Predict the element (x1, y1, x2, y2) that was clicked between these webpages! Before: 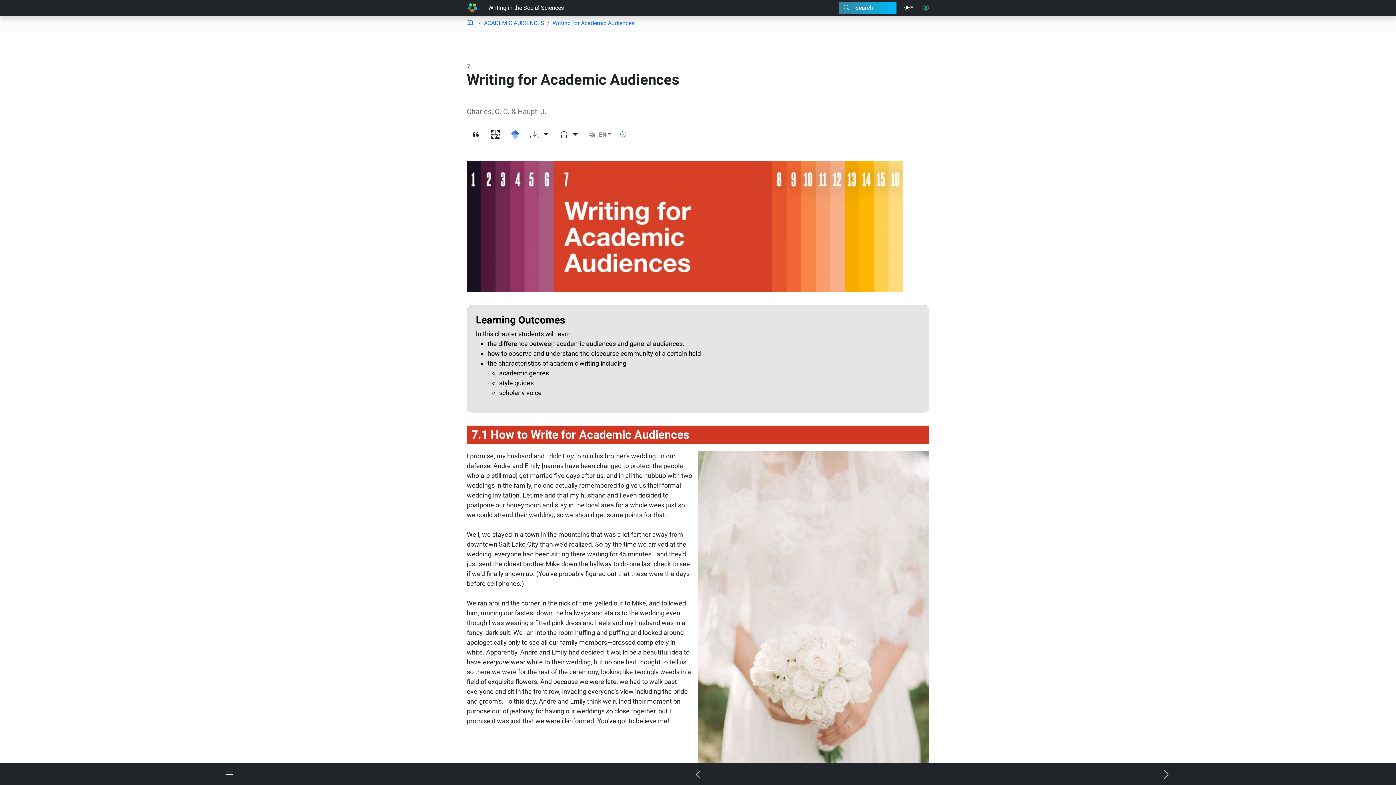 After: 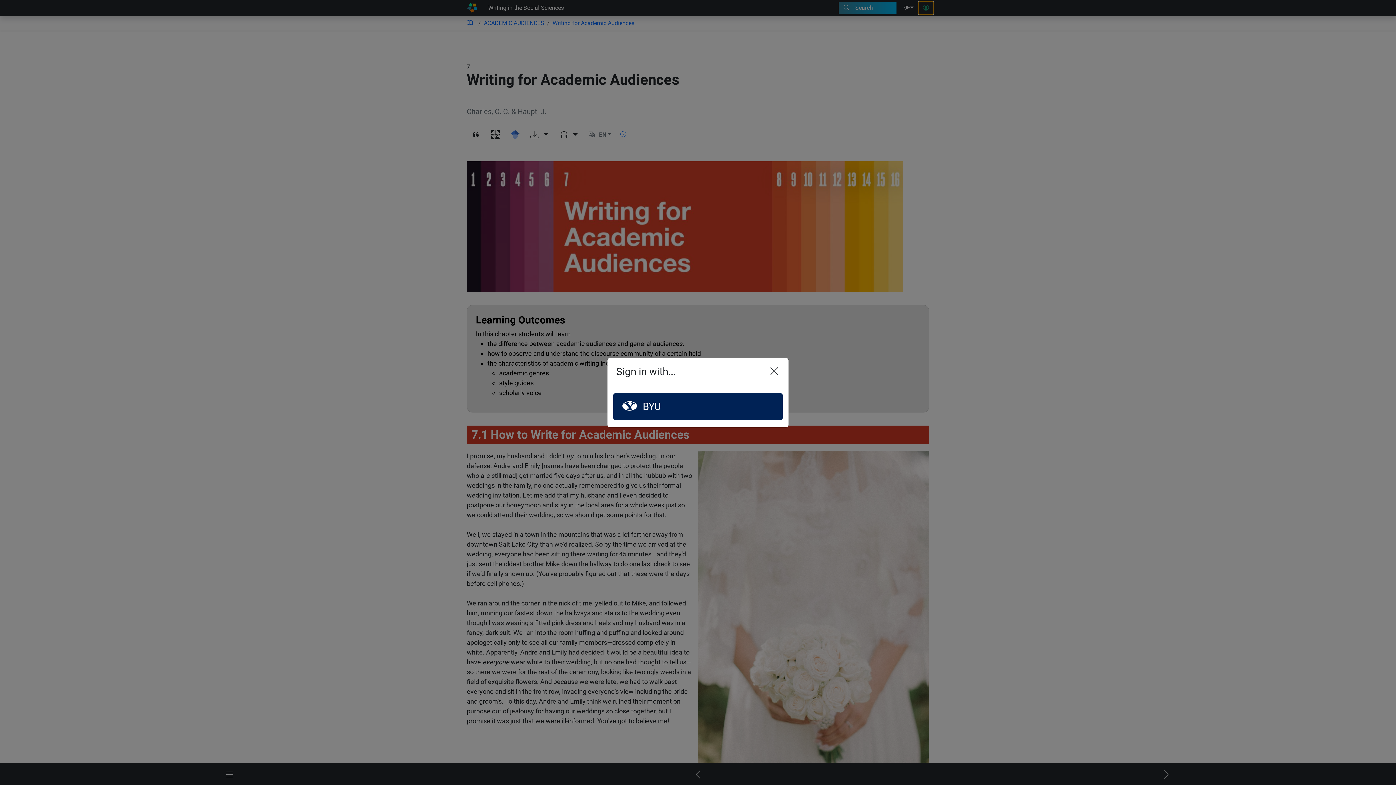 Action: bbox: (918, 1, 933, 14)